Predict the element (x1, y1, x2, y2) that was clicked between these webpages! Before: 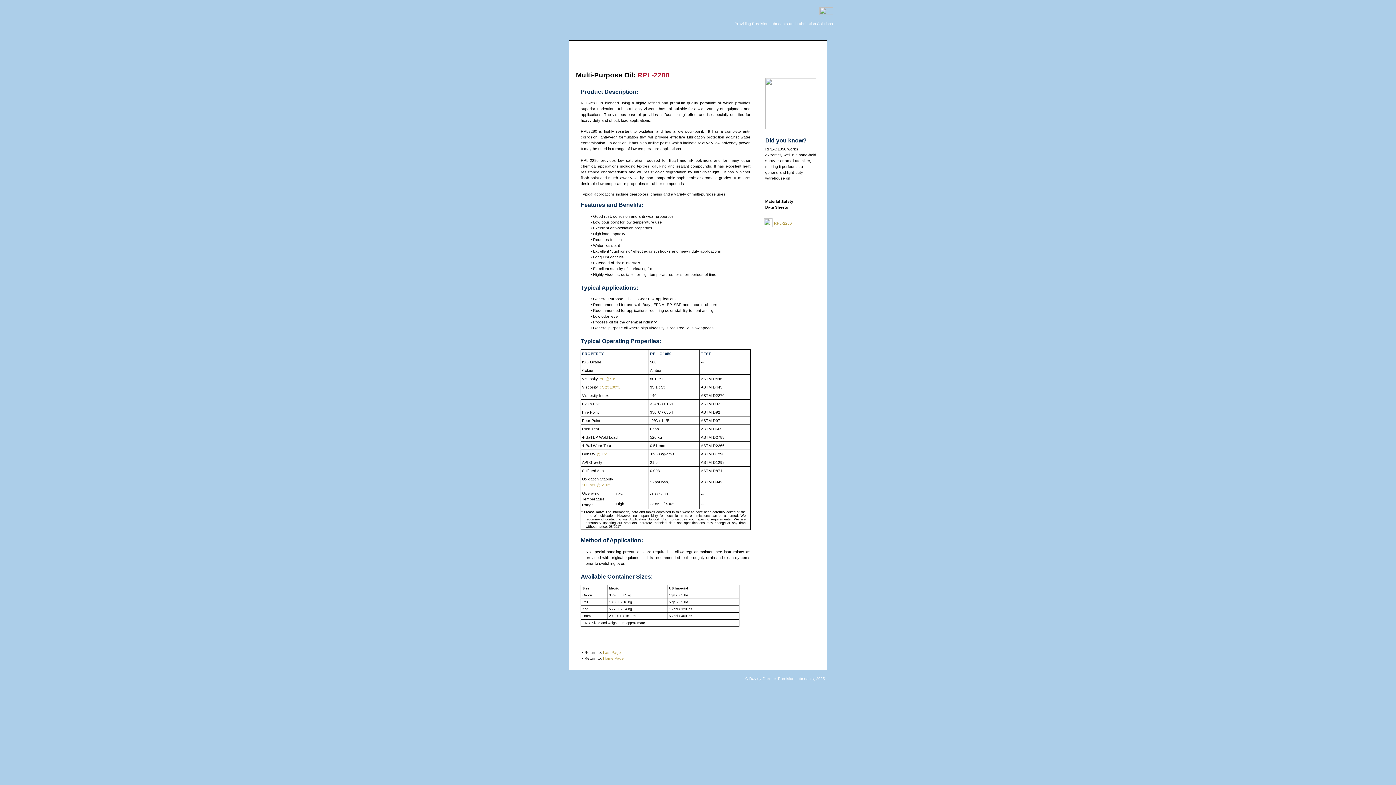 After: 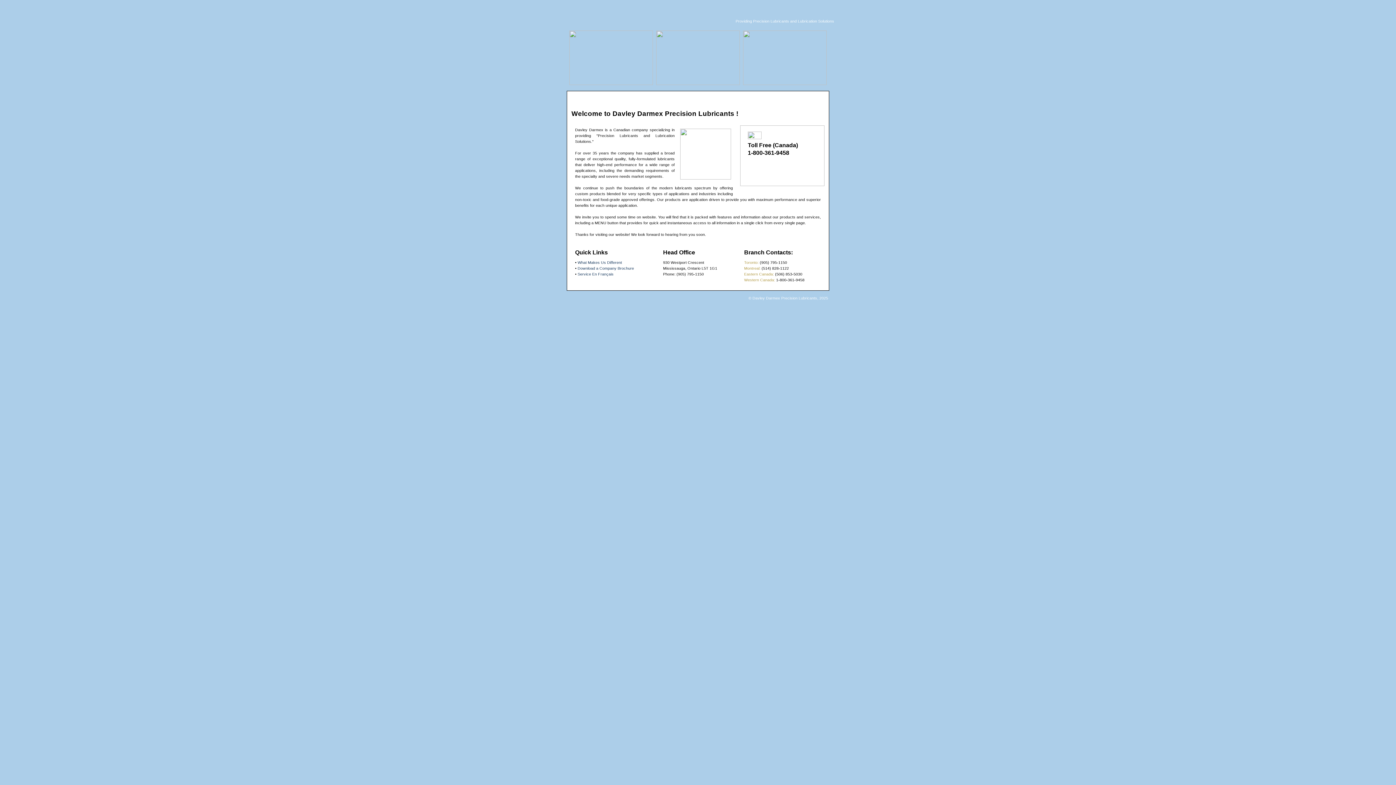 Action: label: Home Page bbox: (603, 656, 623, 660)